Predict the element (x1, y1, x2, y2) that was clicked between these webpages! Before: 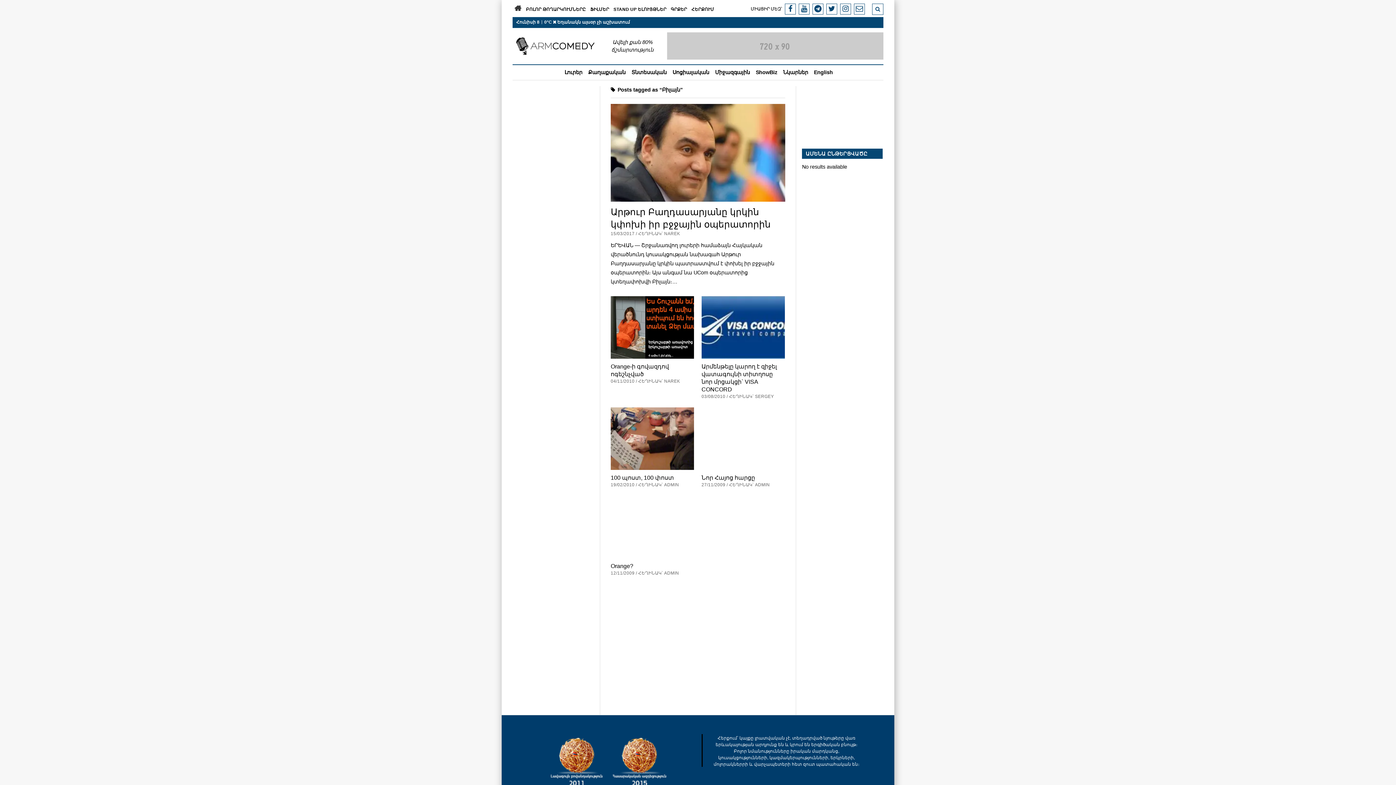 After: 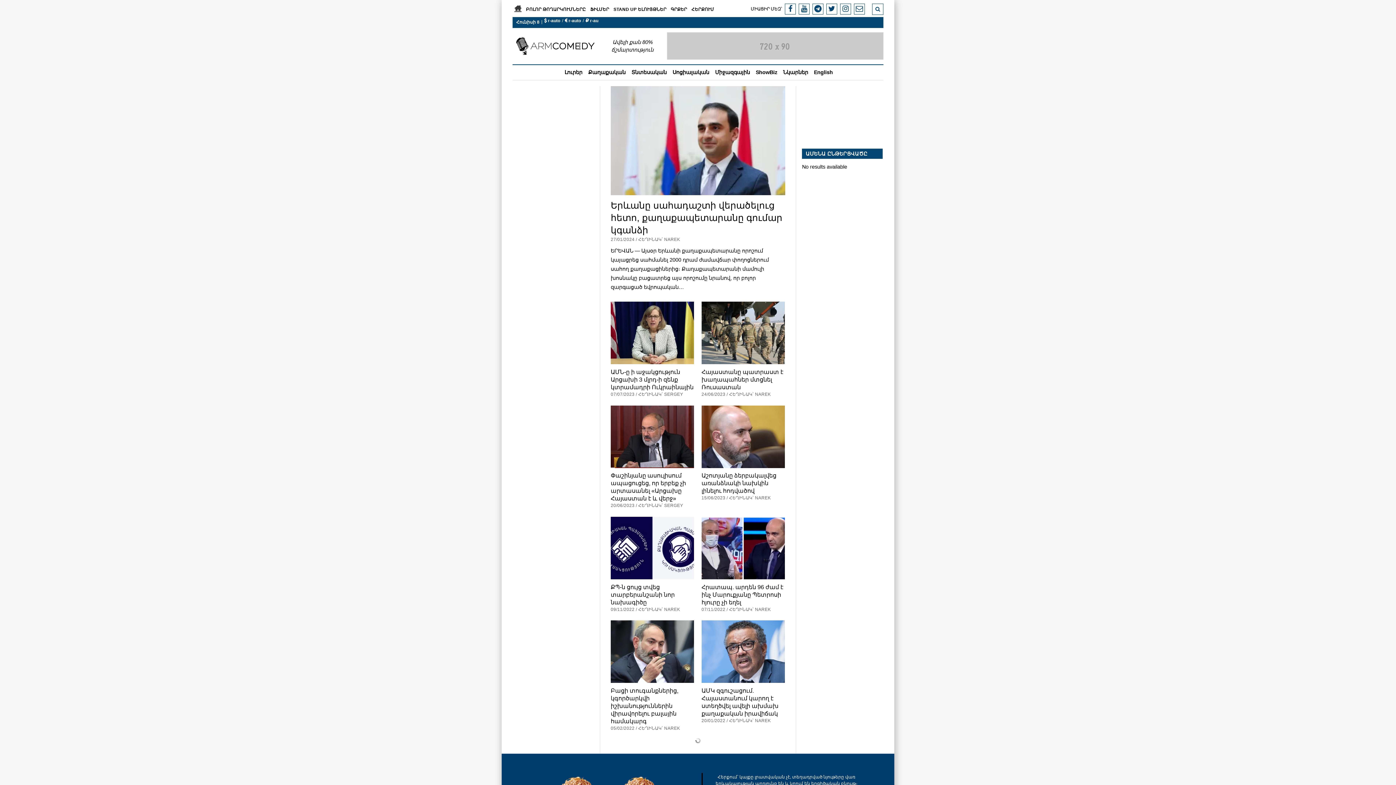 Action: bbox: (514, 2, 521, 13) label: 